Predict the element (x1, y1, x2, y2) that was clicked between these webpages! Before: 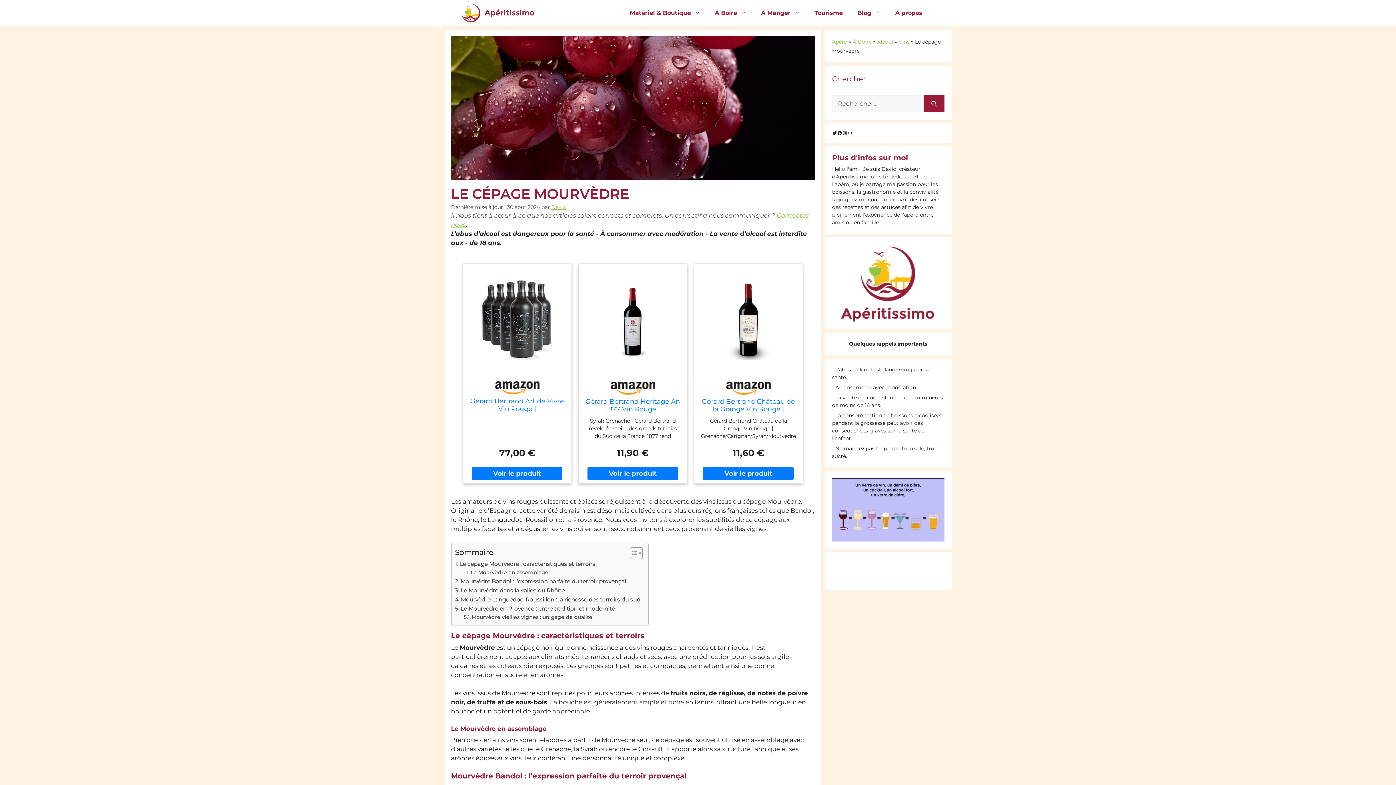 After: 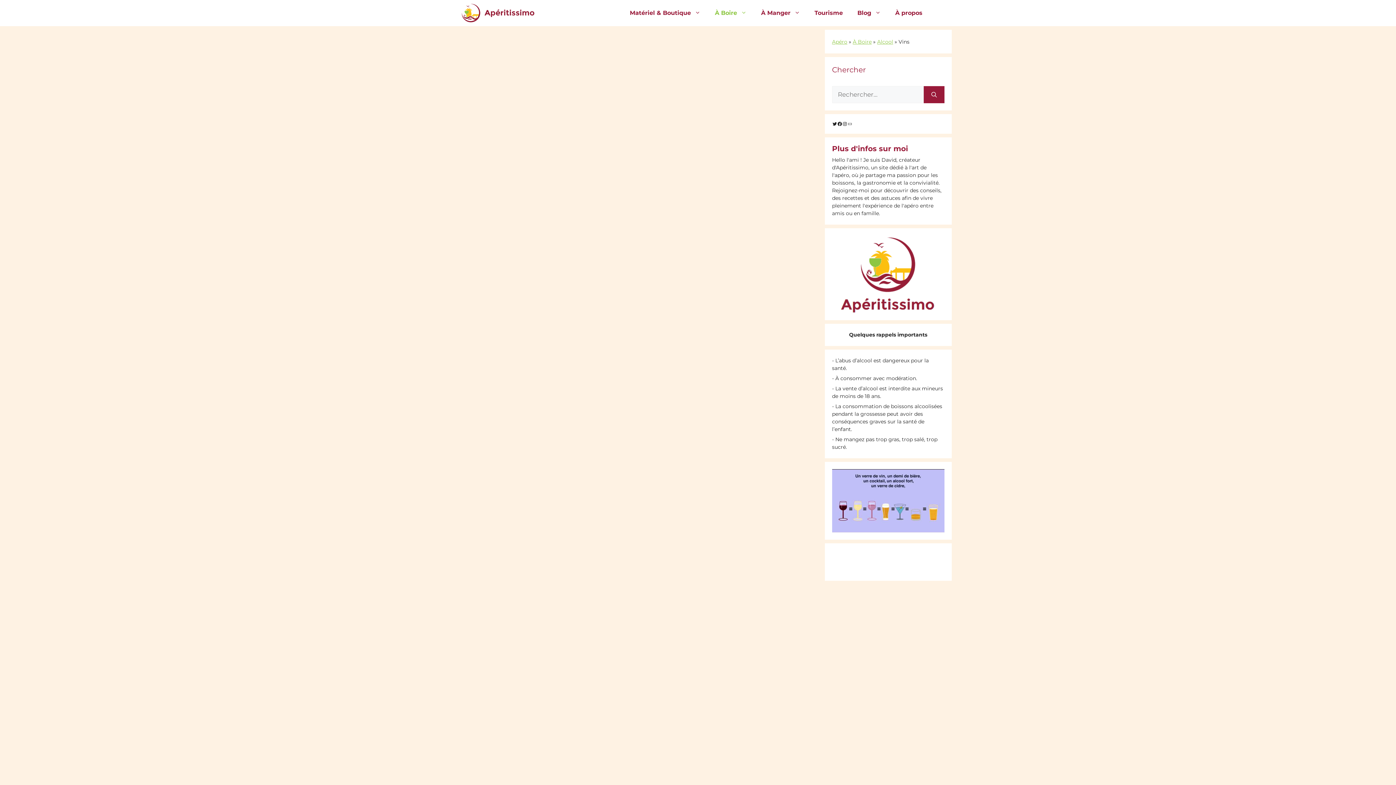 Action: bbox: (898, 38, 909, 45) label: Vins